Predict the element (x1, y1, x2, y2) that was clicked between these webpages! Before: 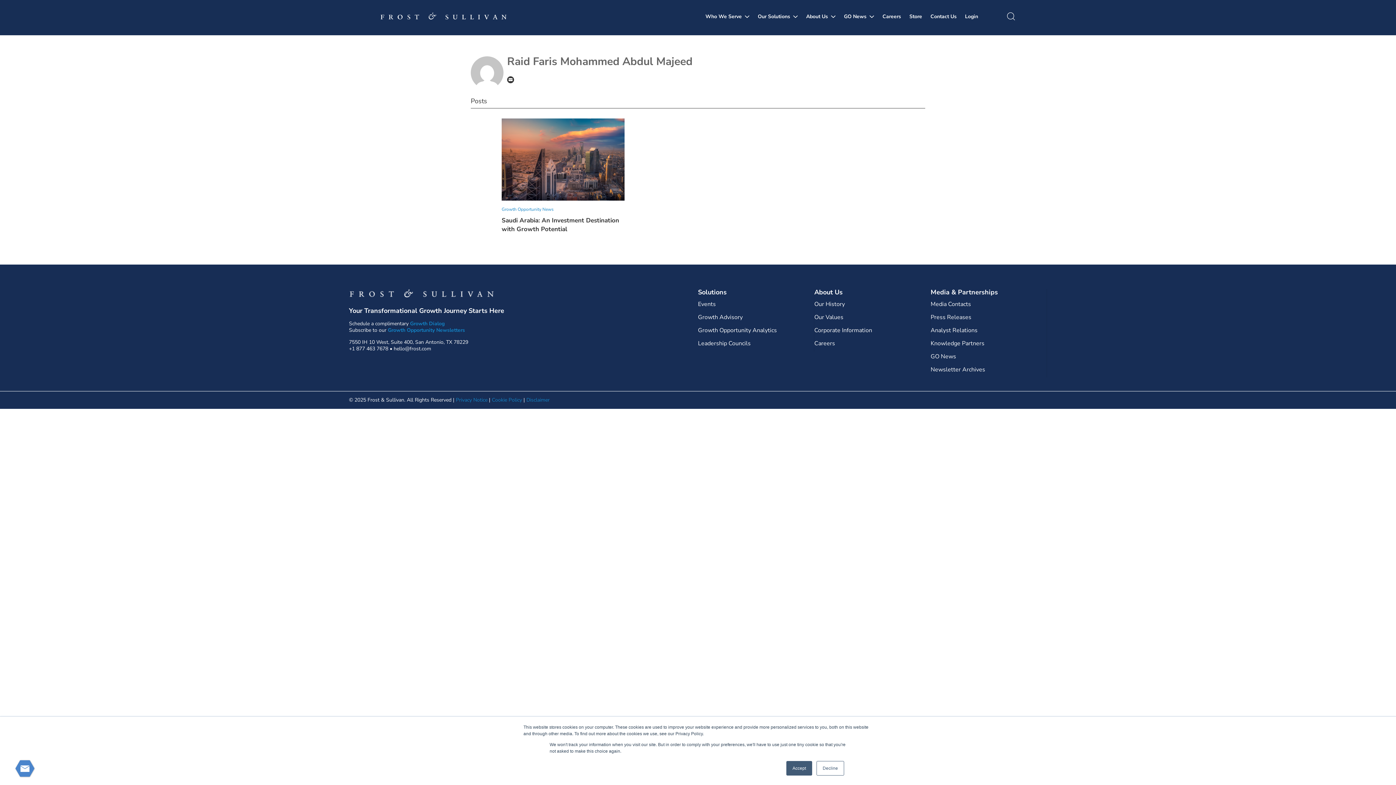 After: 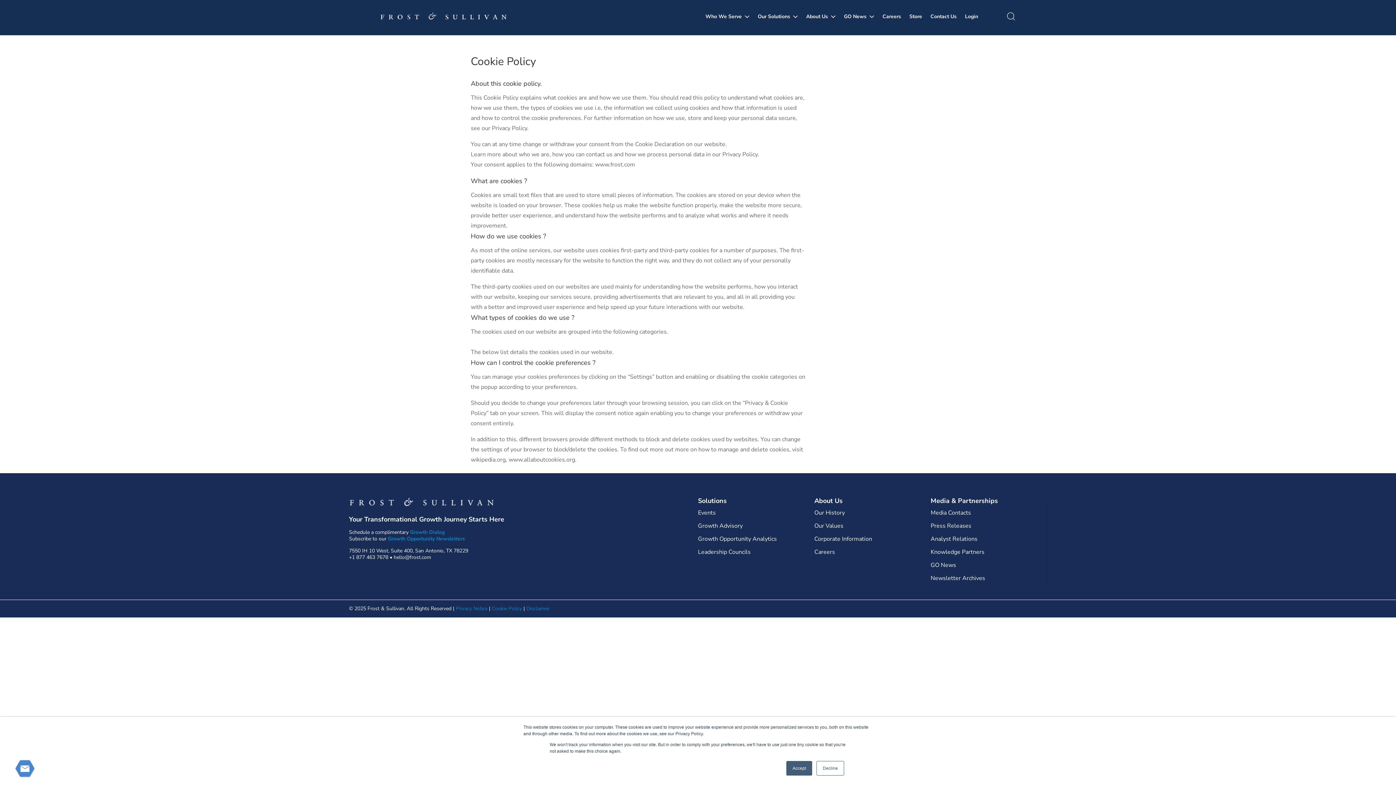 Action: bbox: (492, 396, 522, 403) label: Cookie Policy